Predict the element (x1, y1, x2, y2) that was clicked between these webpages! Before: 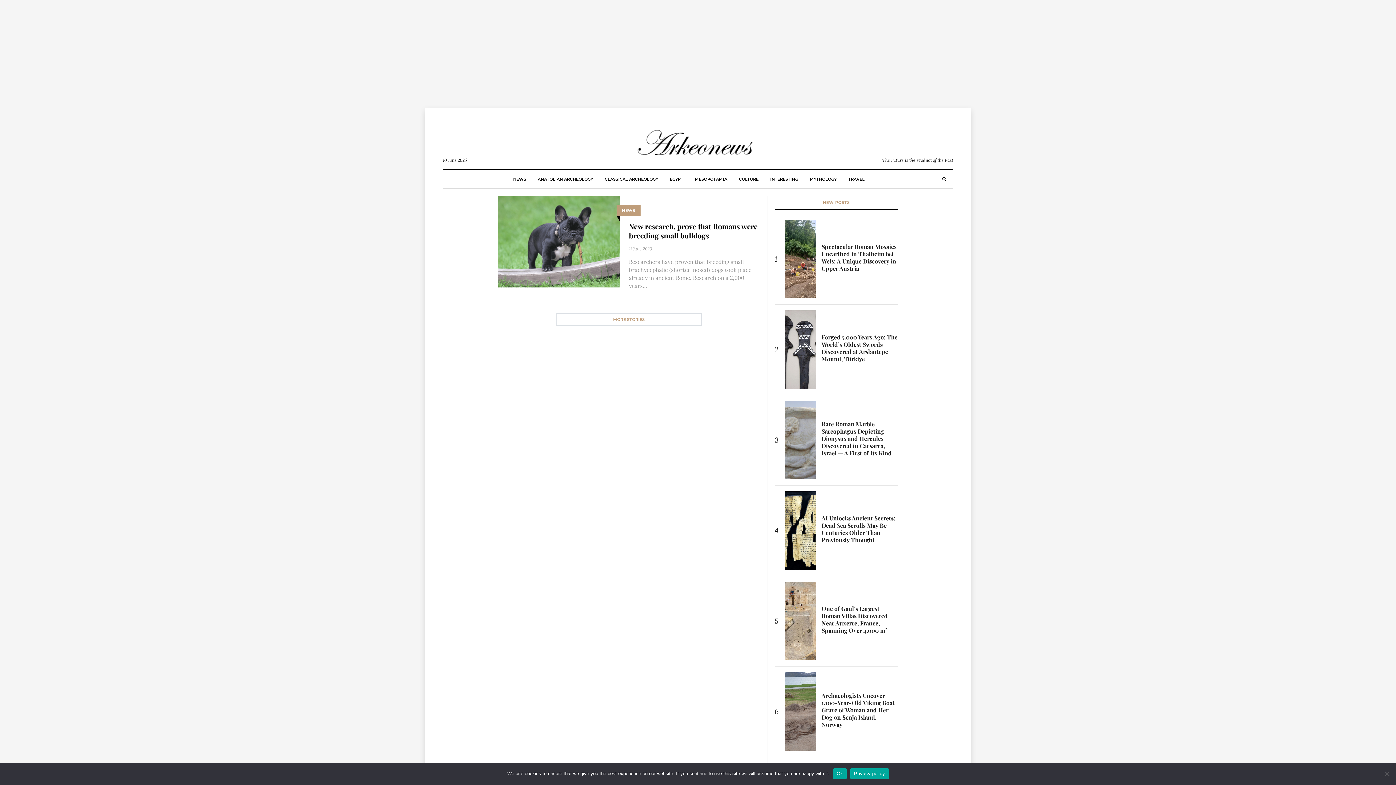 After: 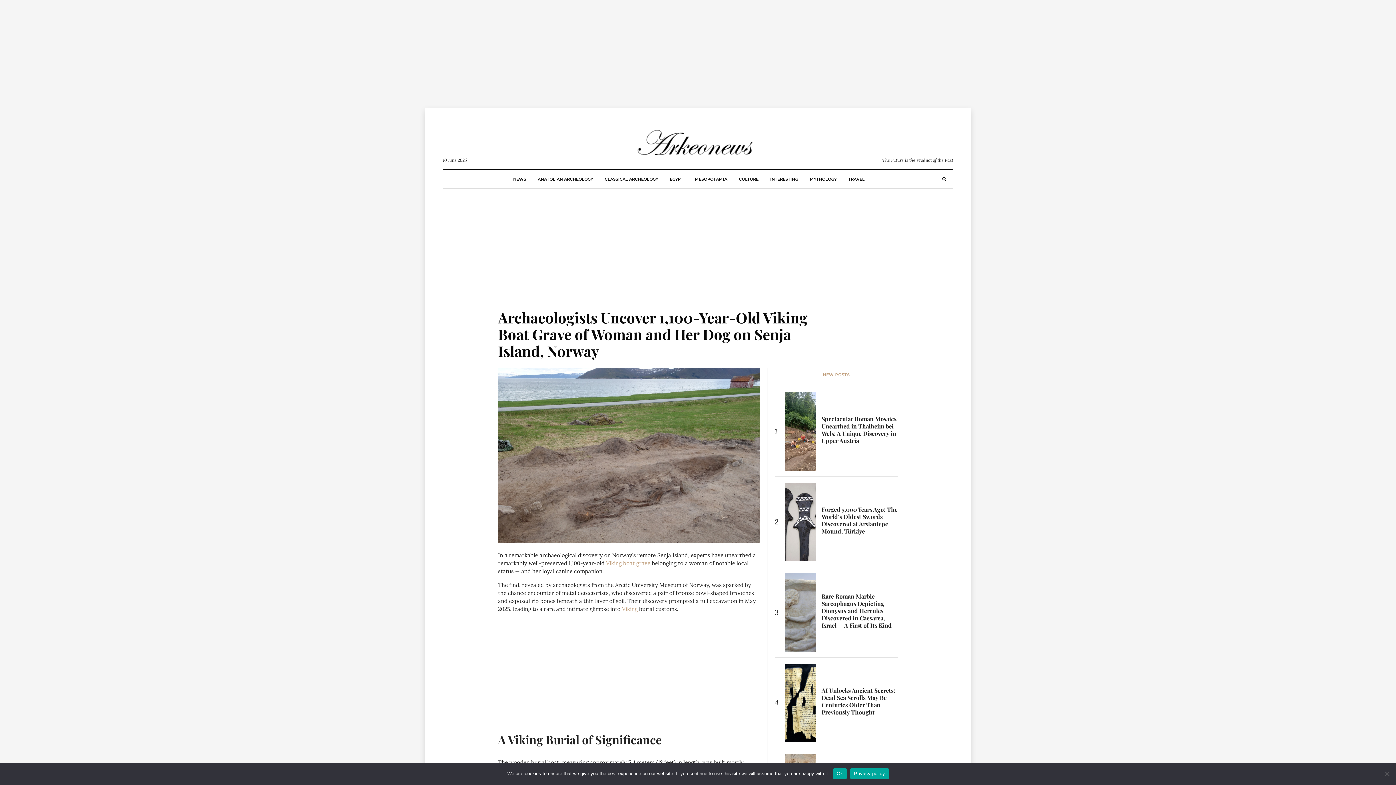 Action: bbox: (821, 691, 894, 728) label: Archaeologists Uncover 1,100-Year-Old Viking Boat Grave of Woman and Her Dog on Senja Island, Norway